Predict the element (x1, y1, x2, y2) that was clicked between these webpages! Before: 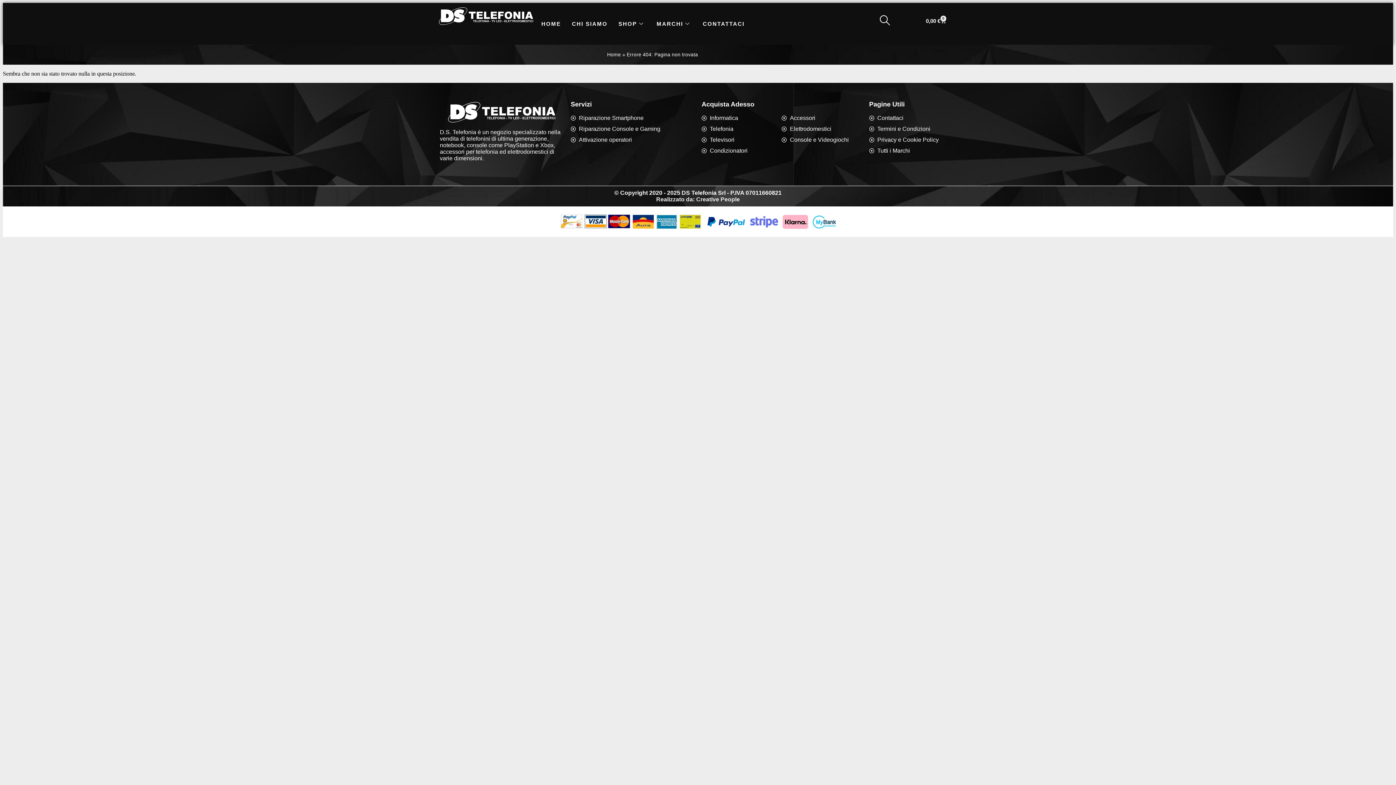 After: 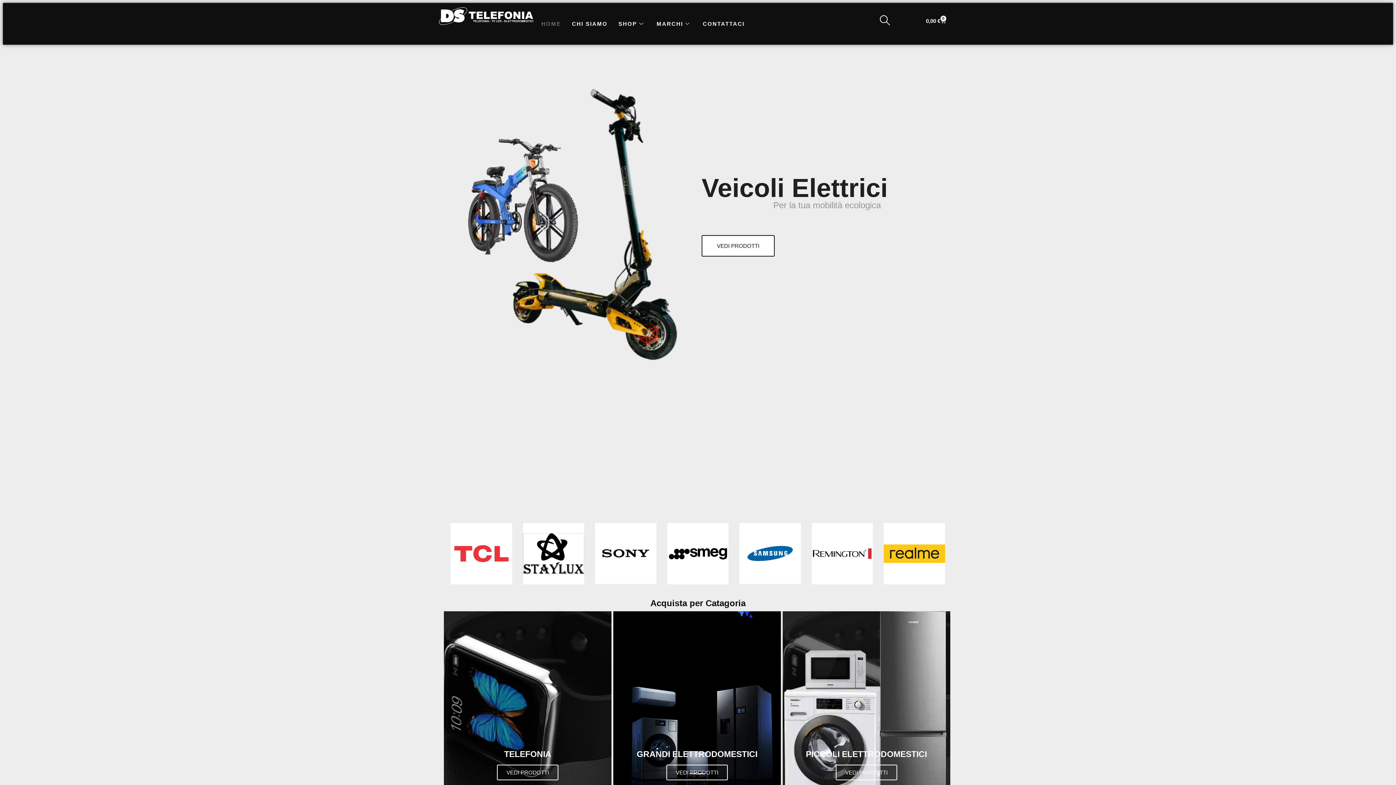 Action: bbox: (607, 52, 621, 57) label: Home